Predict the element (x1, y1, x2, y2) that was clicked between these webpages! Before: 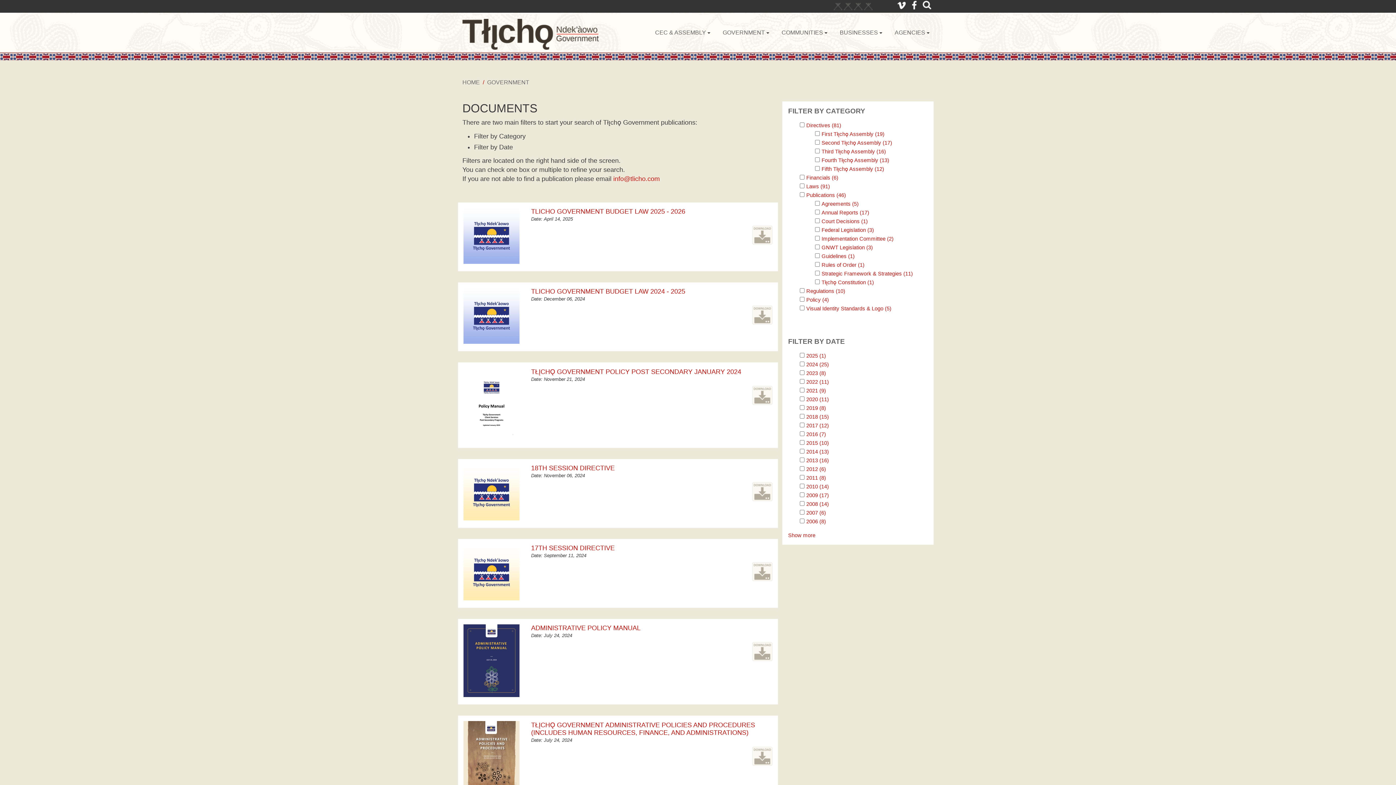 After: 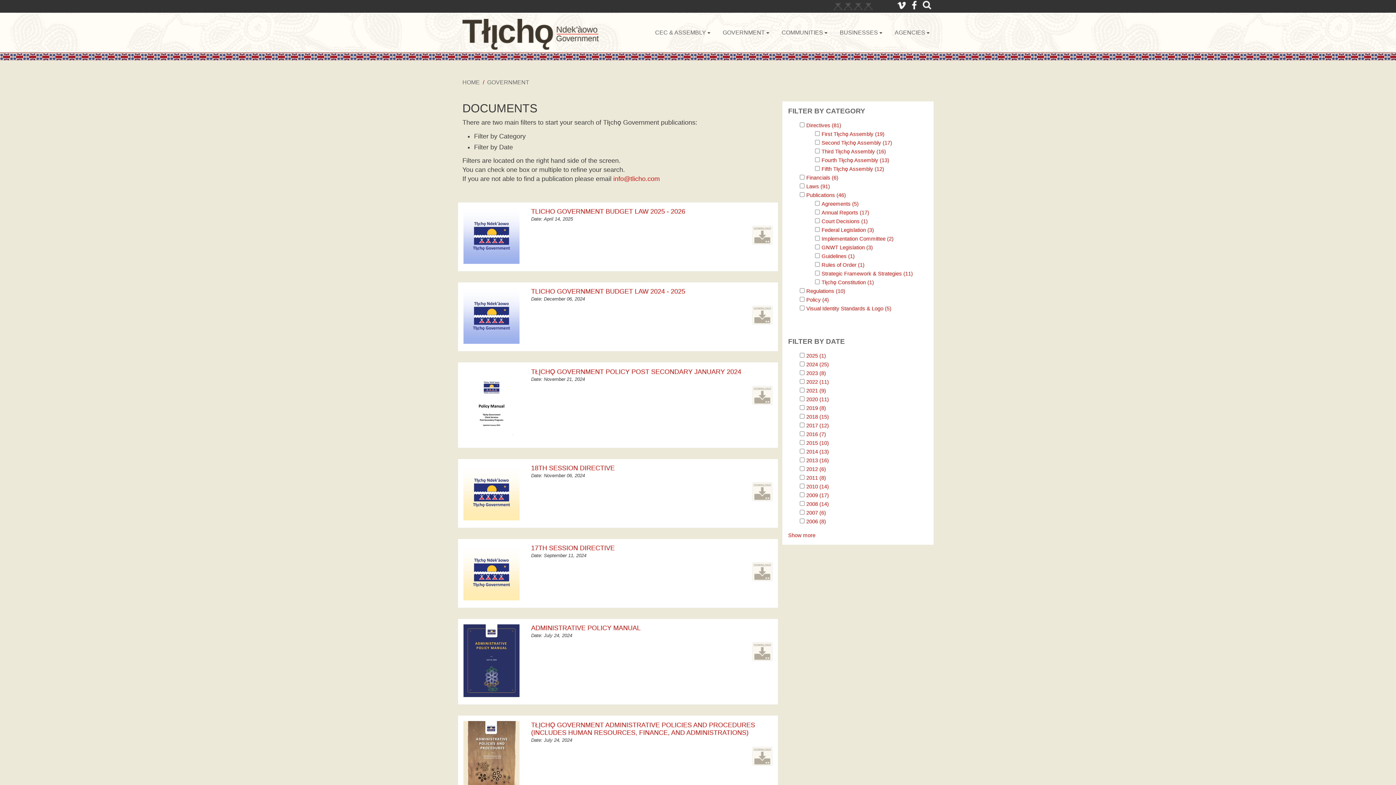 Action: bbox: (752, 747, 772, 767)